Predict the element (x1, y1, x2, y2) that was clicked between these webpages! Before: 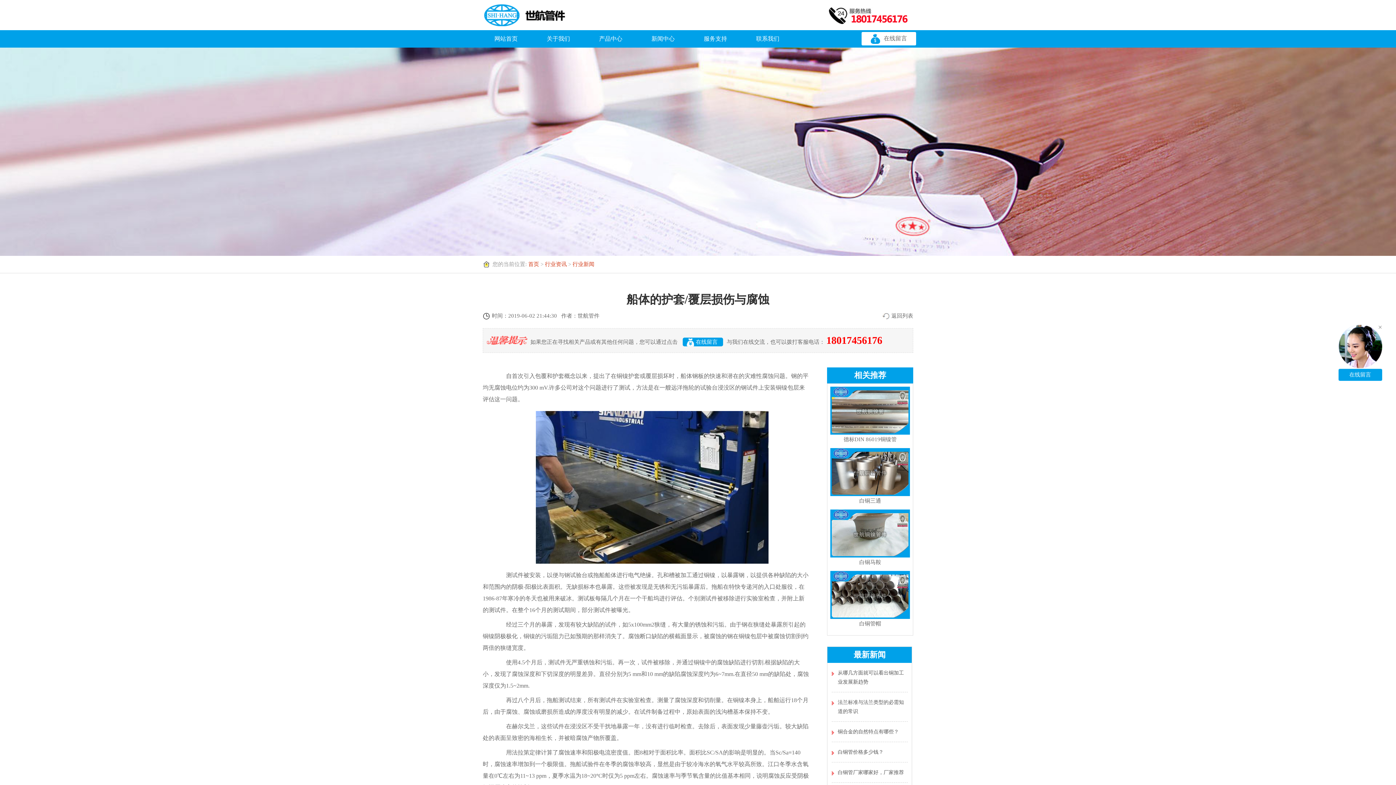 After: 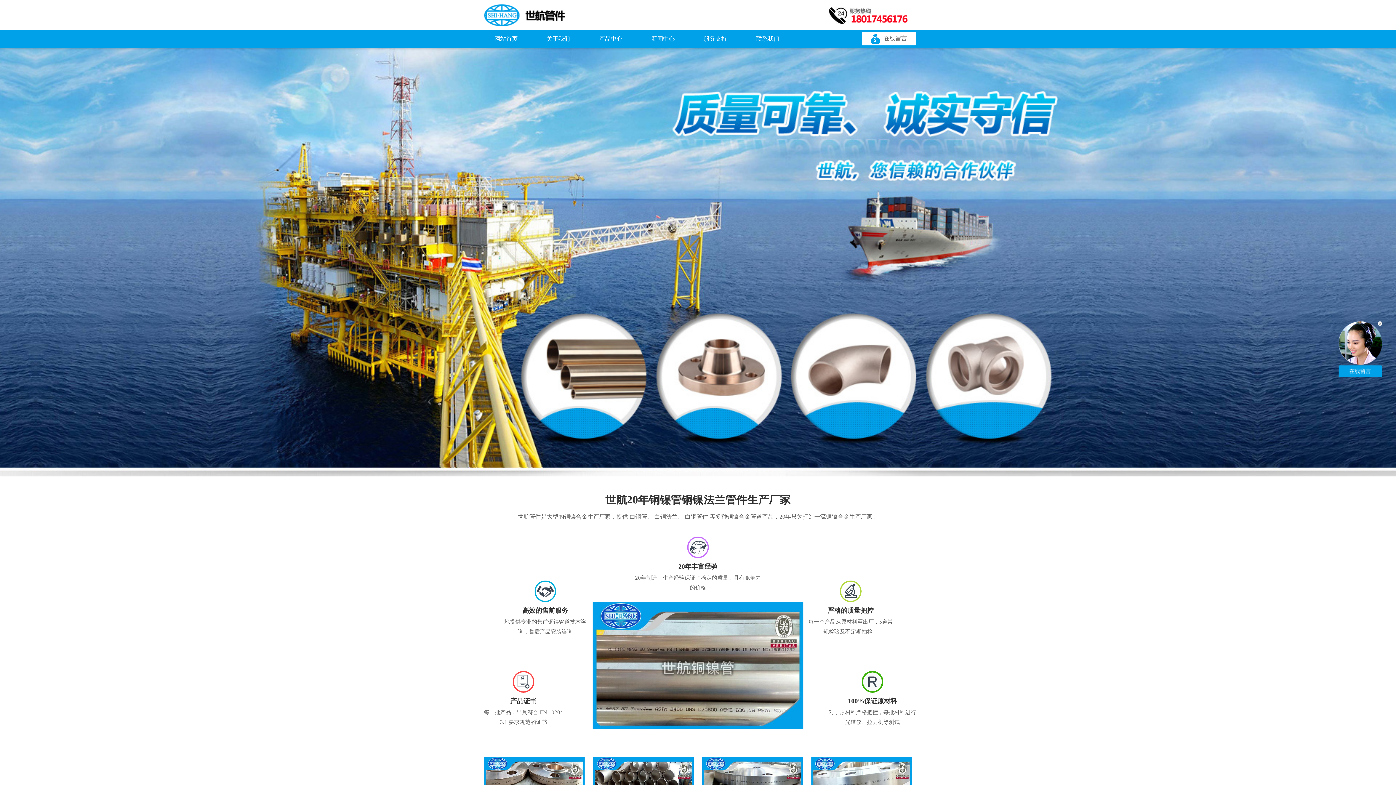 Action: bbox: (480, 3, 578, 26)